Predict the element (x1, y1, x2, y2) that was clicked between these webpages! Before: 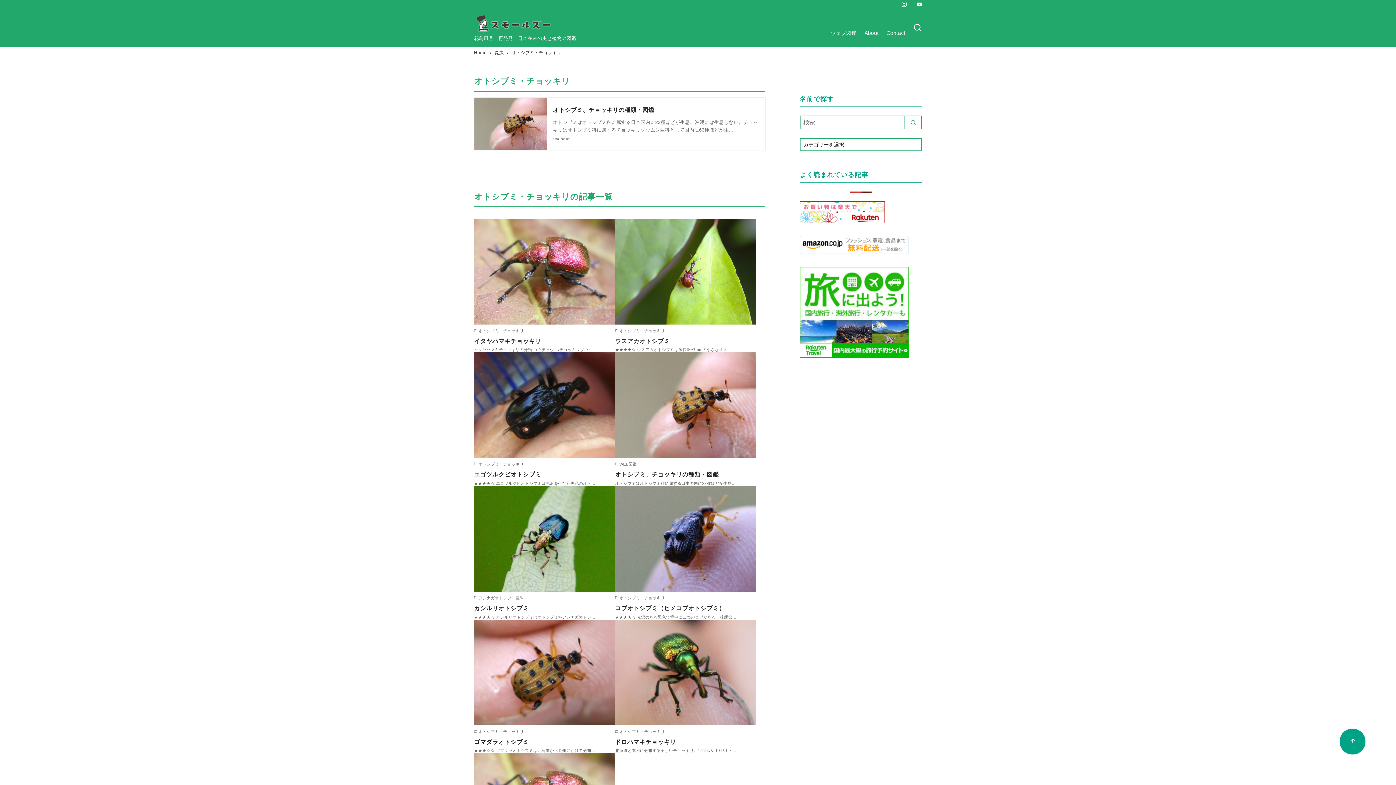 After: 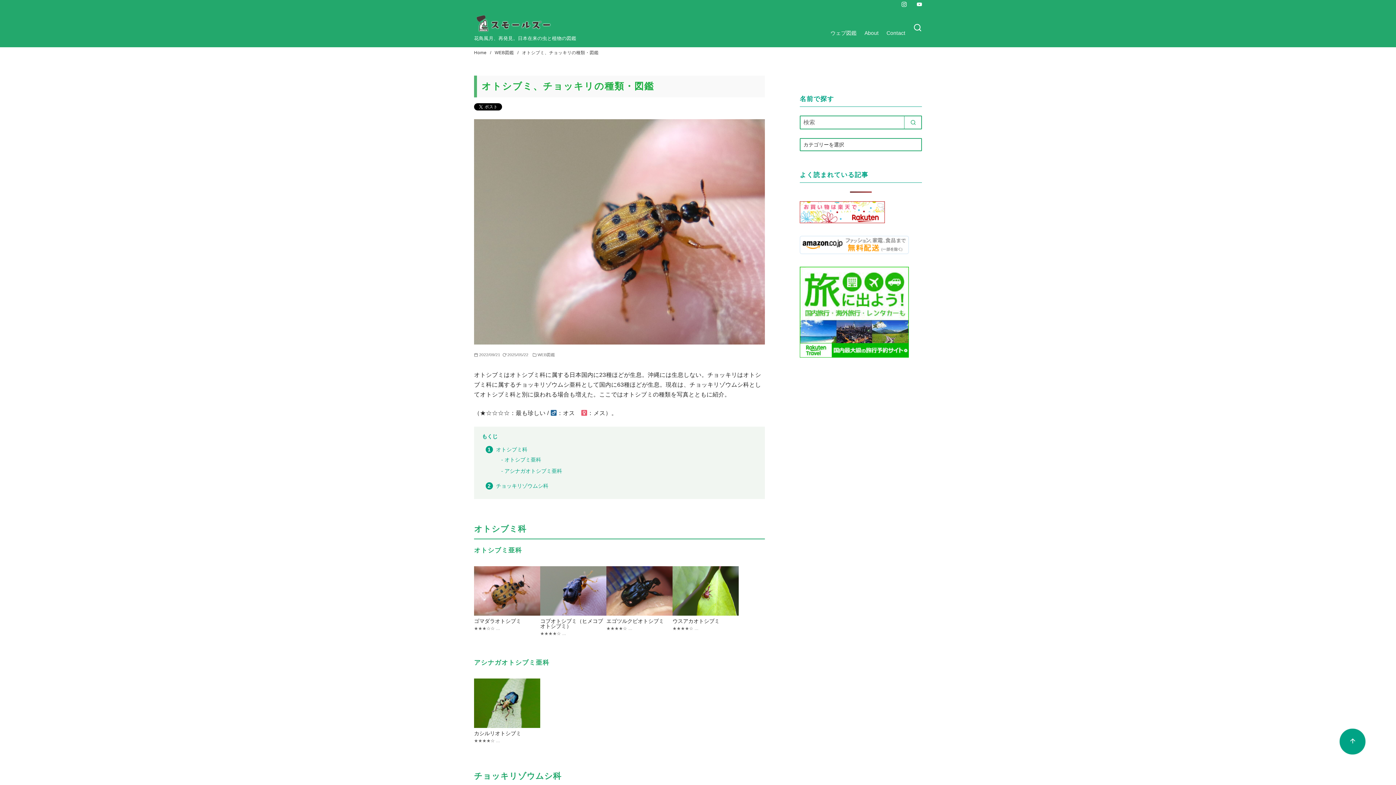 Action: bbox: (553, 106, 654, 113) label: オトシブミ、チョッキリの種類・図鑑